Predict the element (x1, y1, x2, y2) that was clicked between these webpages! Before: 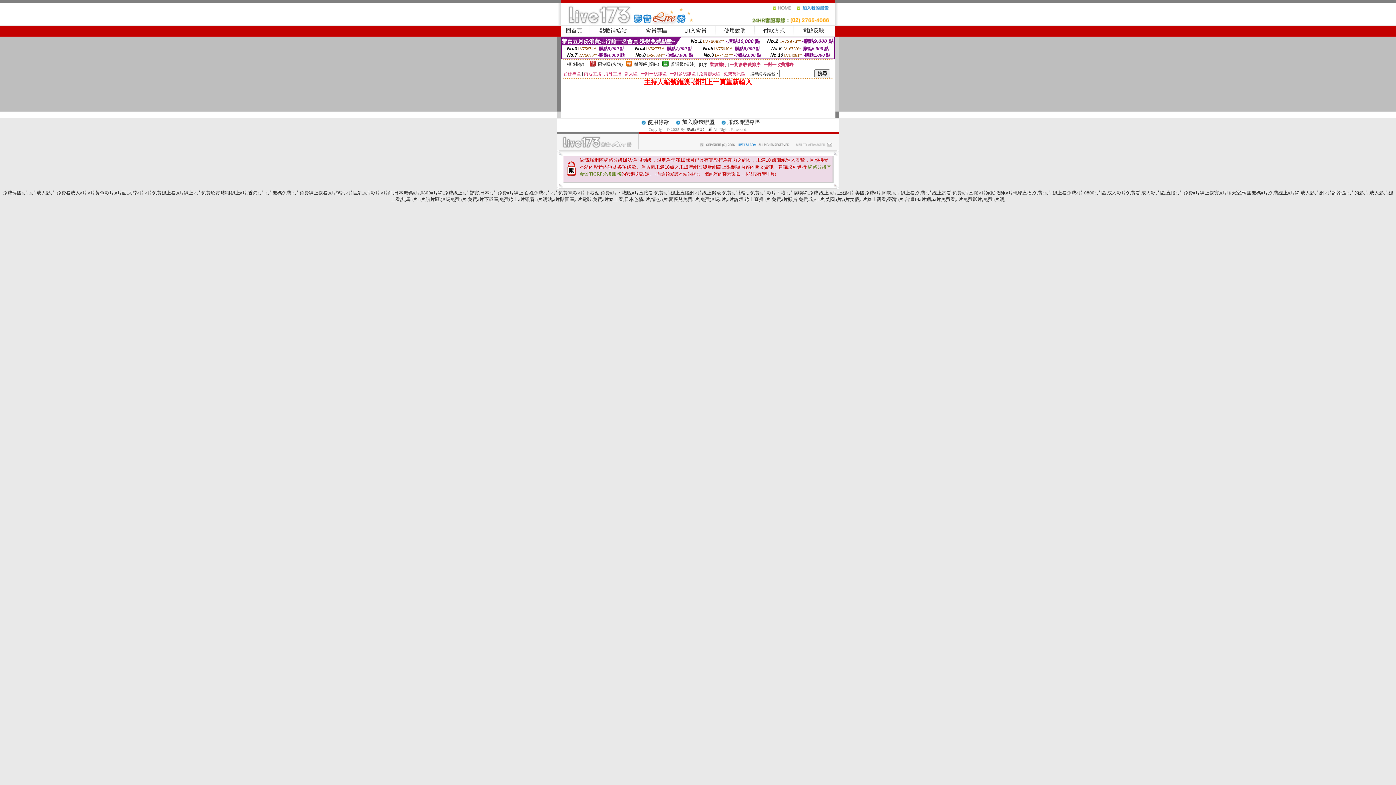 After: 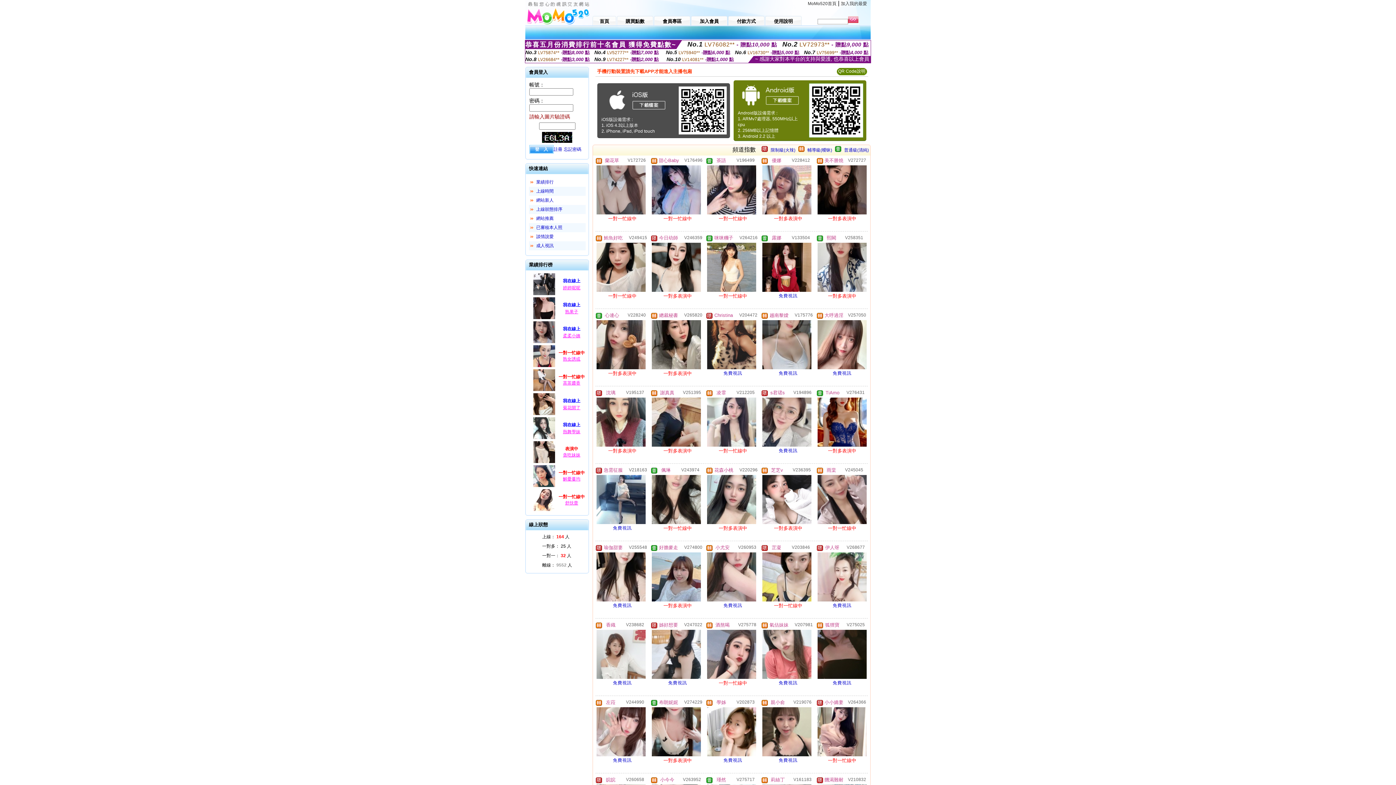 Action: label: 香港a片 bbox: (248, 190, 264, 195)